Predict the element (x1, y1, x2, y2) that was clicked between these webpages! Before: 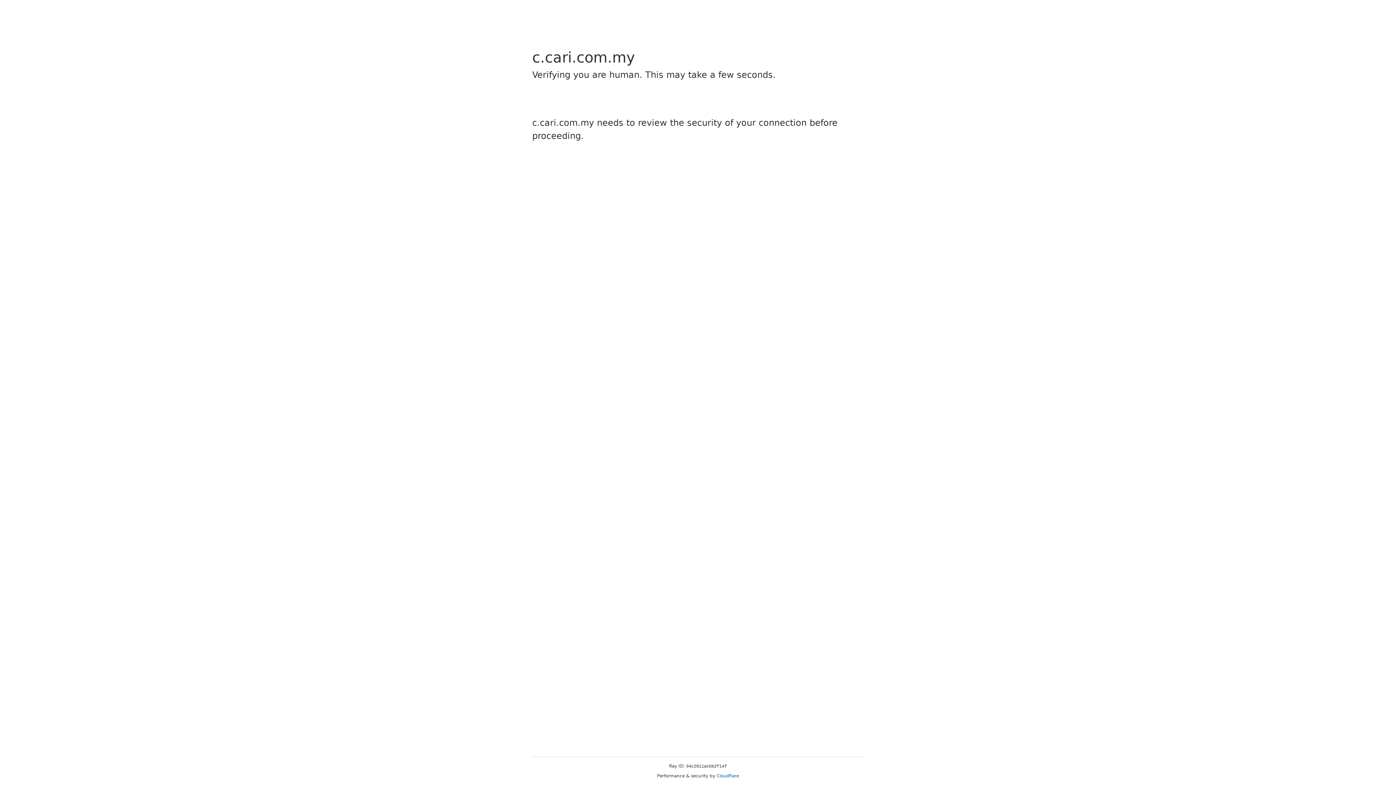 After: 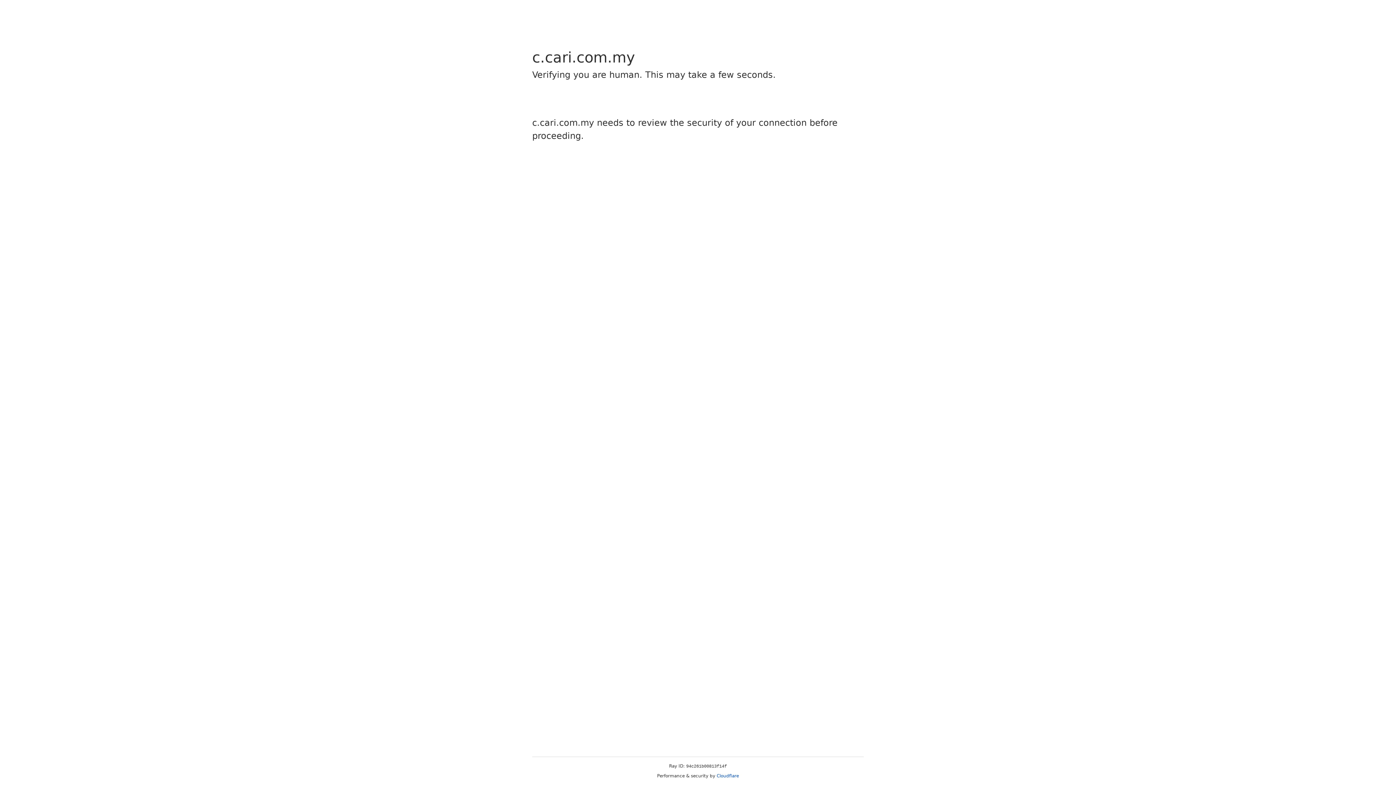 Action: bbox: (716, 773, 739, 778) label: Cloudflare